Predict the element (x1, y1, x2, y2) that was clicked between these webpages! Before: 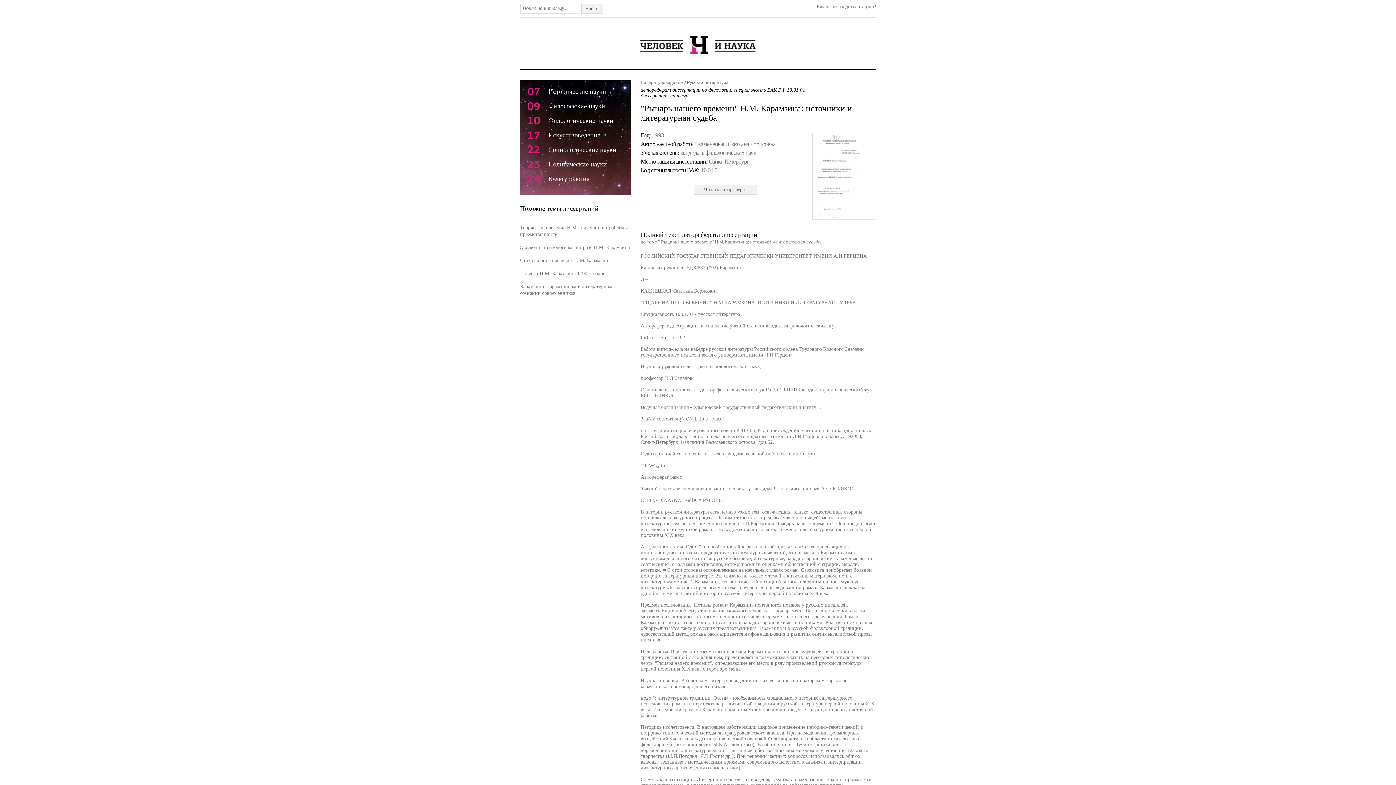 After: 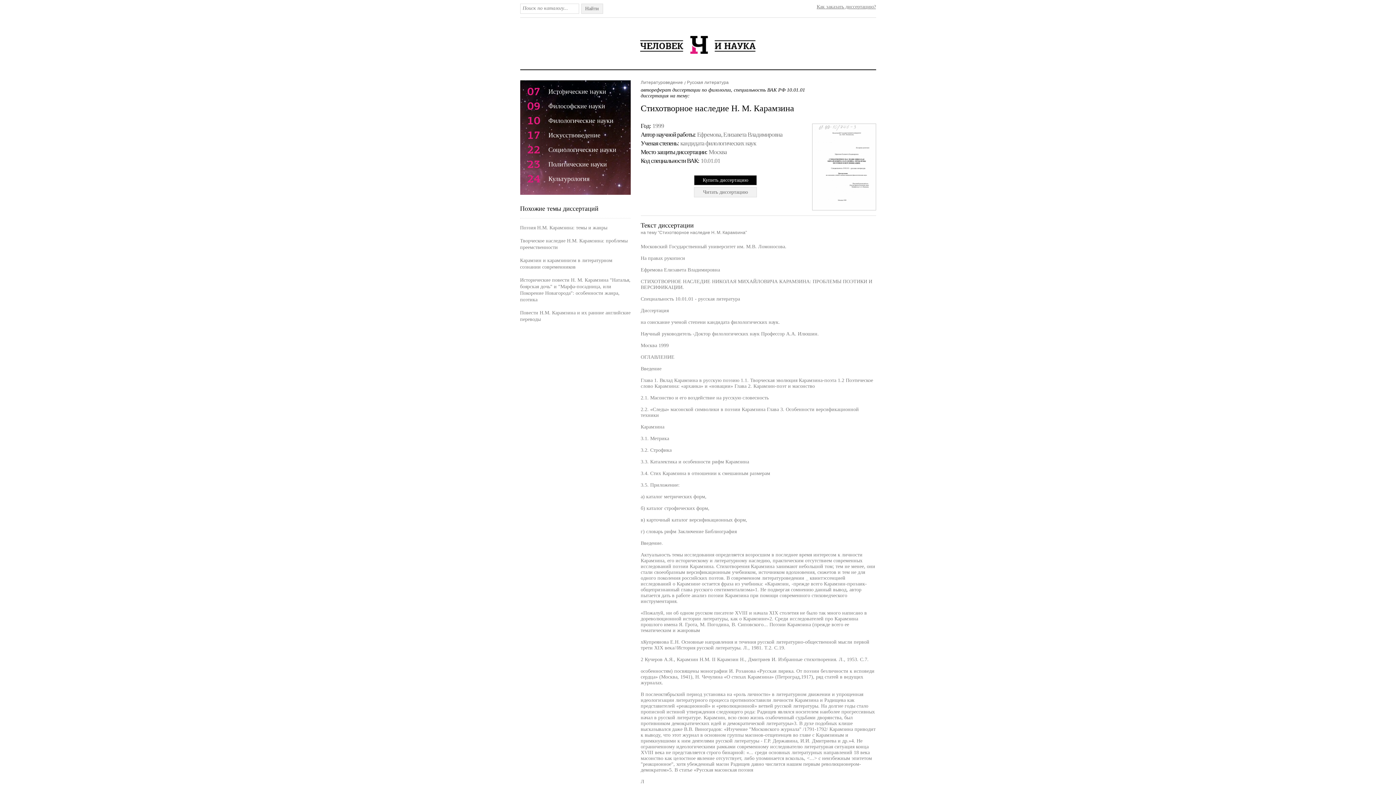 Action: label: Стихотворное наследие Н. М. Карамзина bbox: (520, 257, 610, 263)